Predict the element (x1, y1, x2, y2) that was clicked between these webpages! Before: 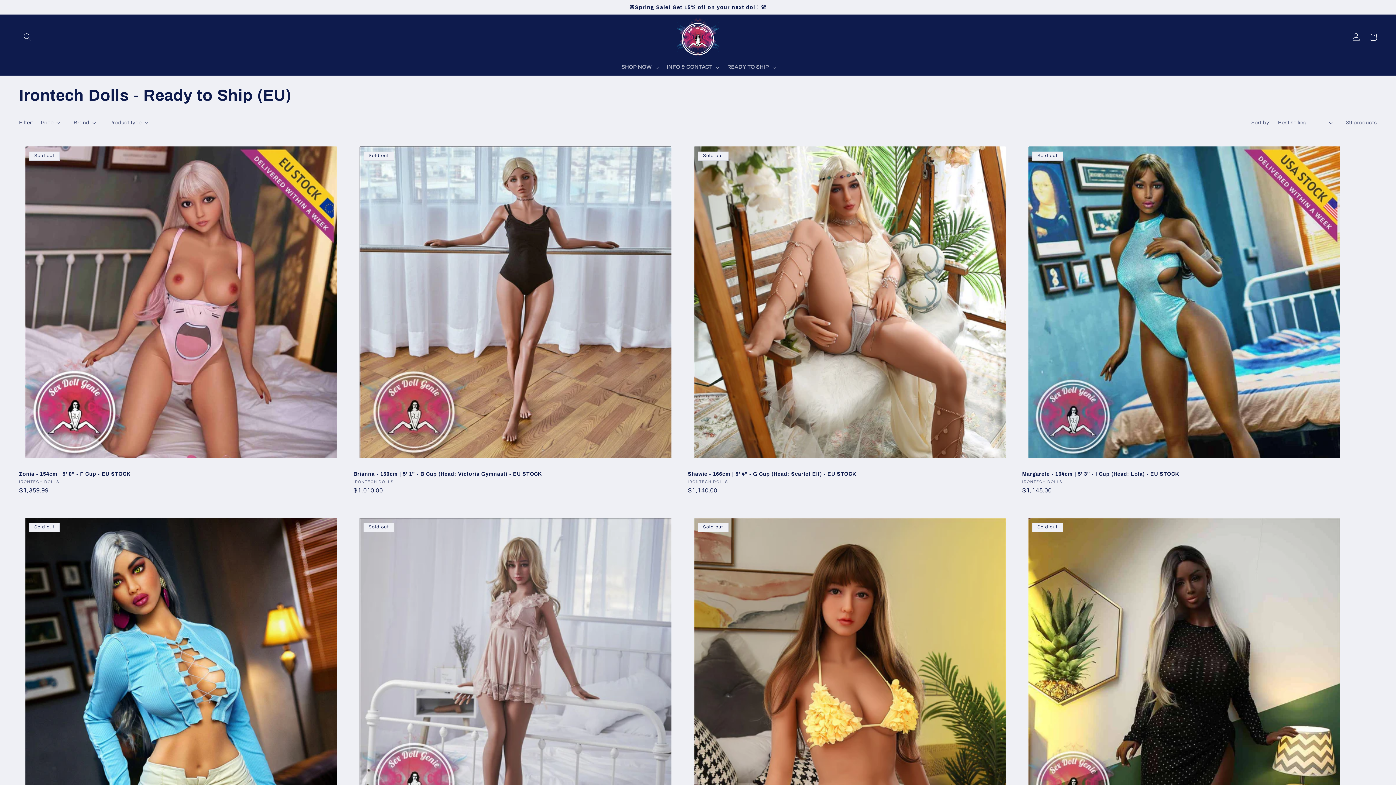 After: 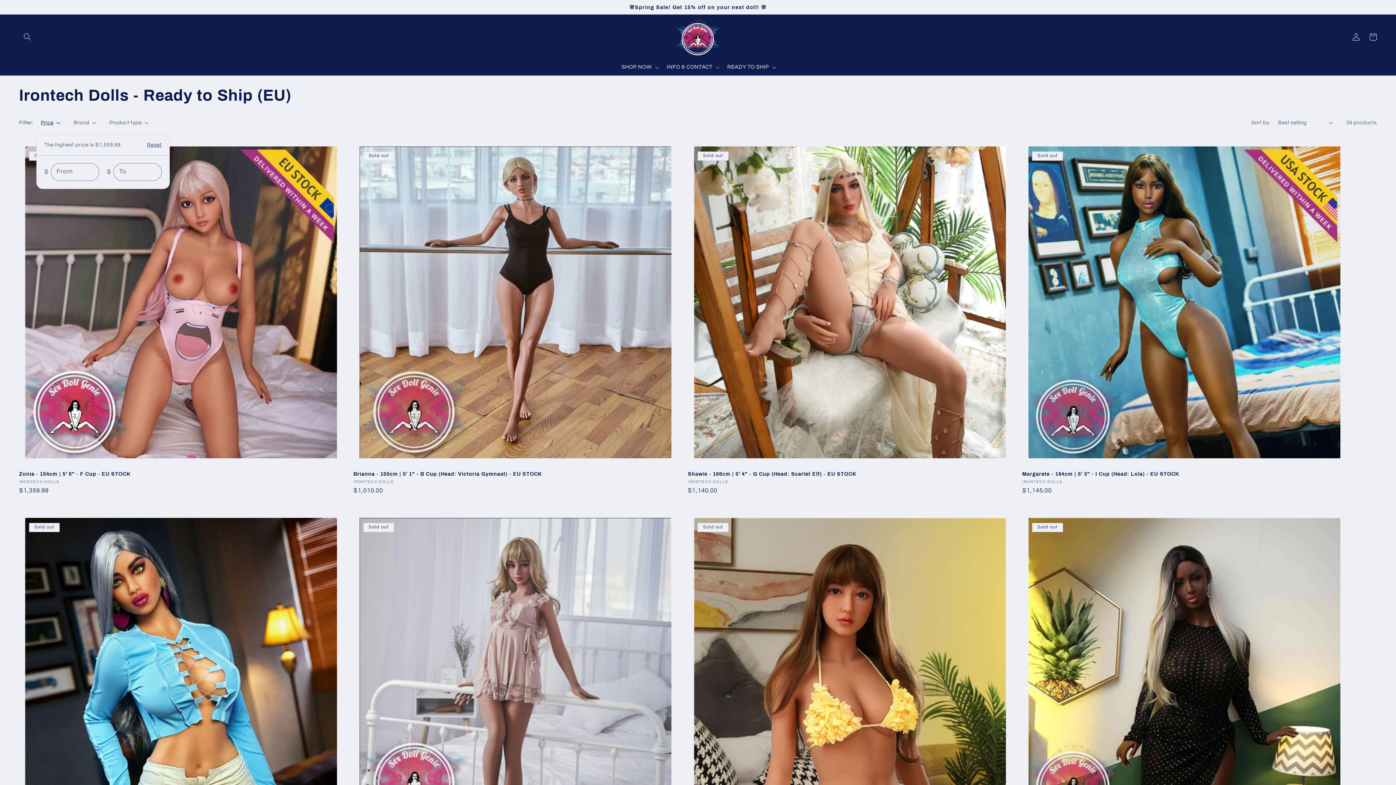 Action: label: Price bbox: (40, 118, 60, 126)